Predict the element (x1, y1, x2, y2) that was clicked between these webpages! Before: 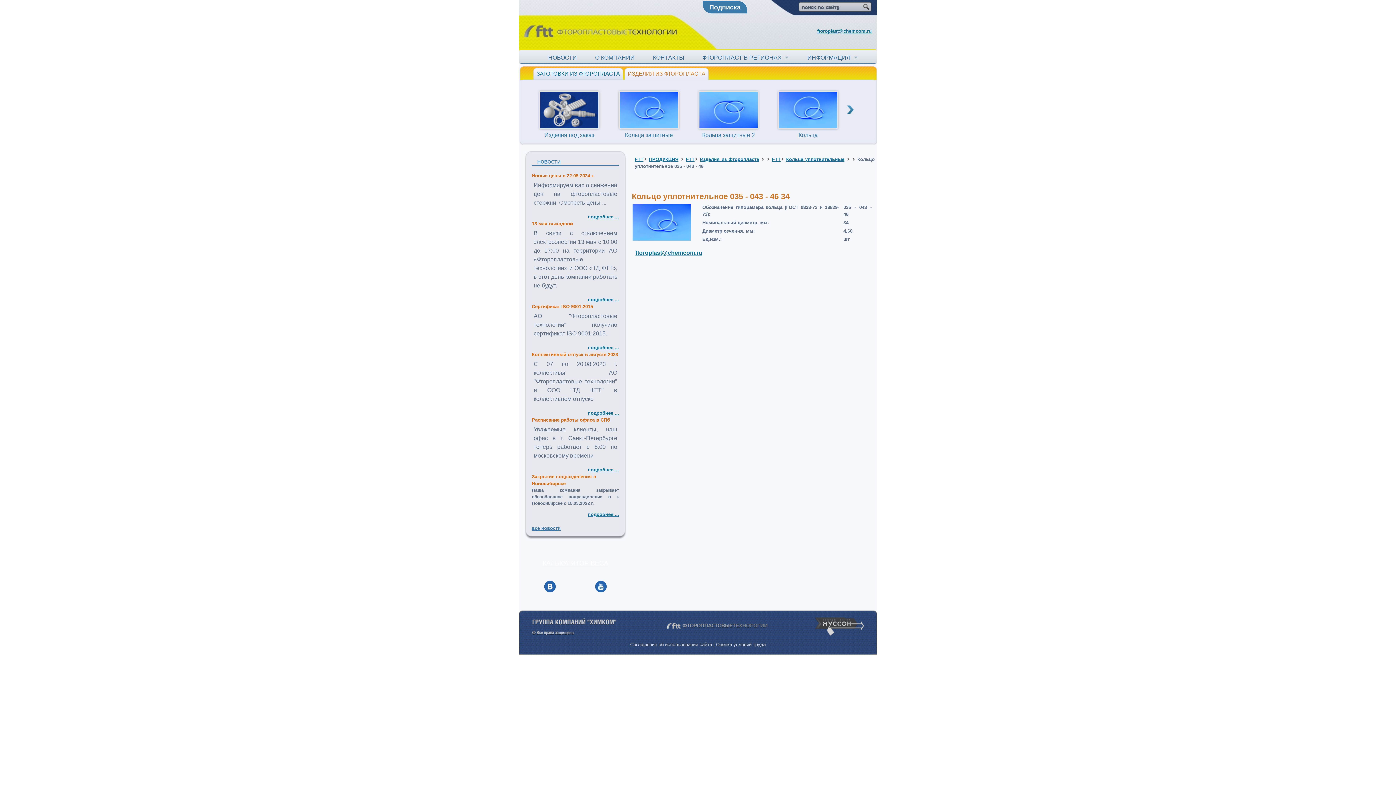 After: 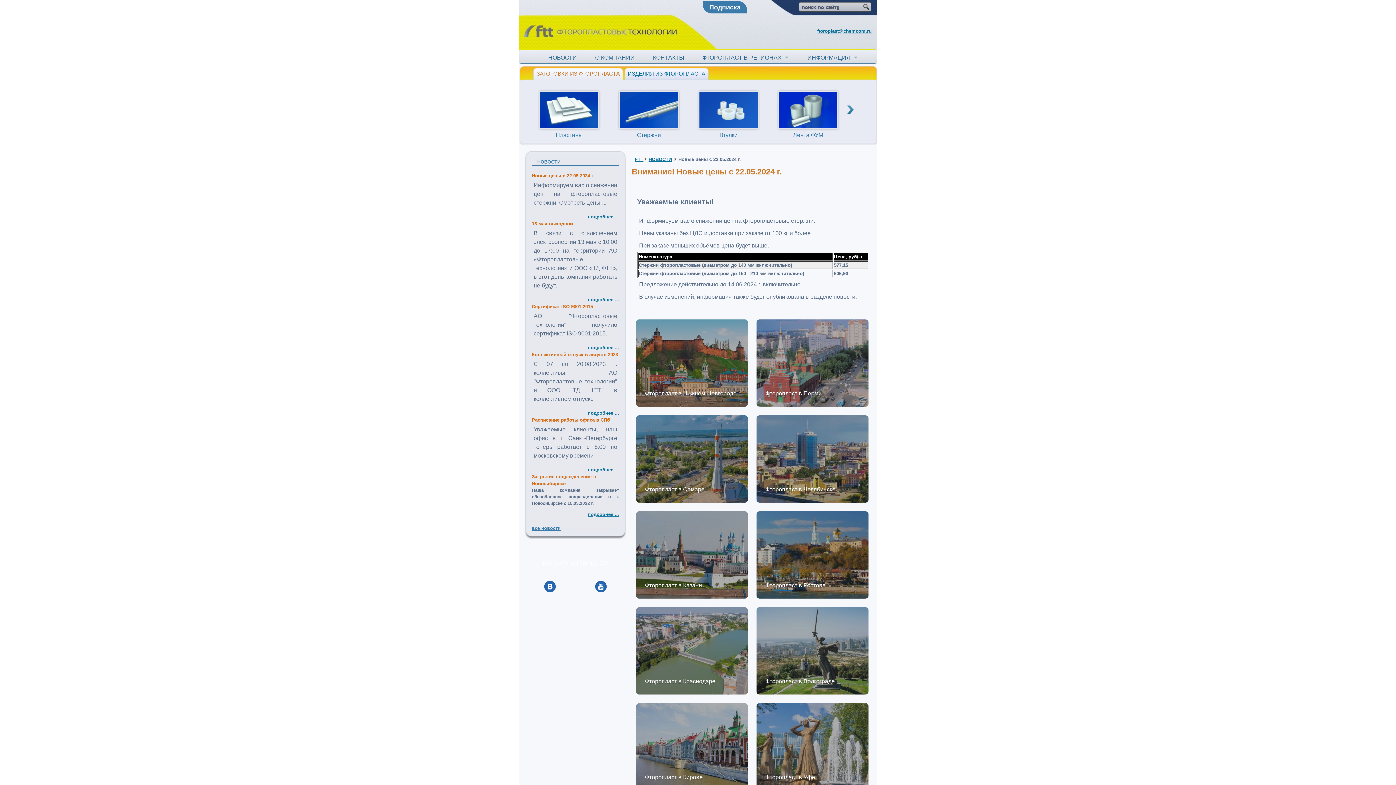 Action: label: подробнее ... bbox: (588, 214, 619, 219)